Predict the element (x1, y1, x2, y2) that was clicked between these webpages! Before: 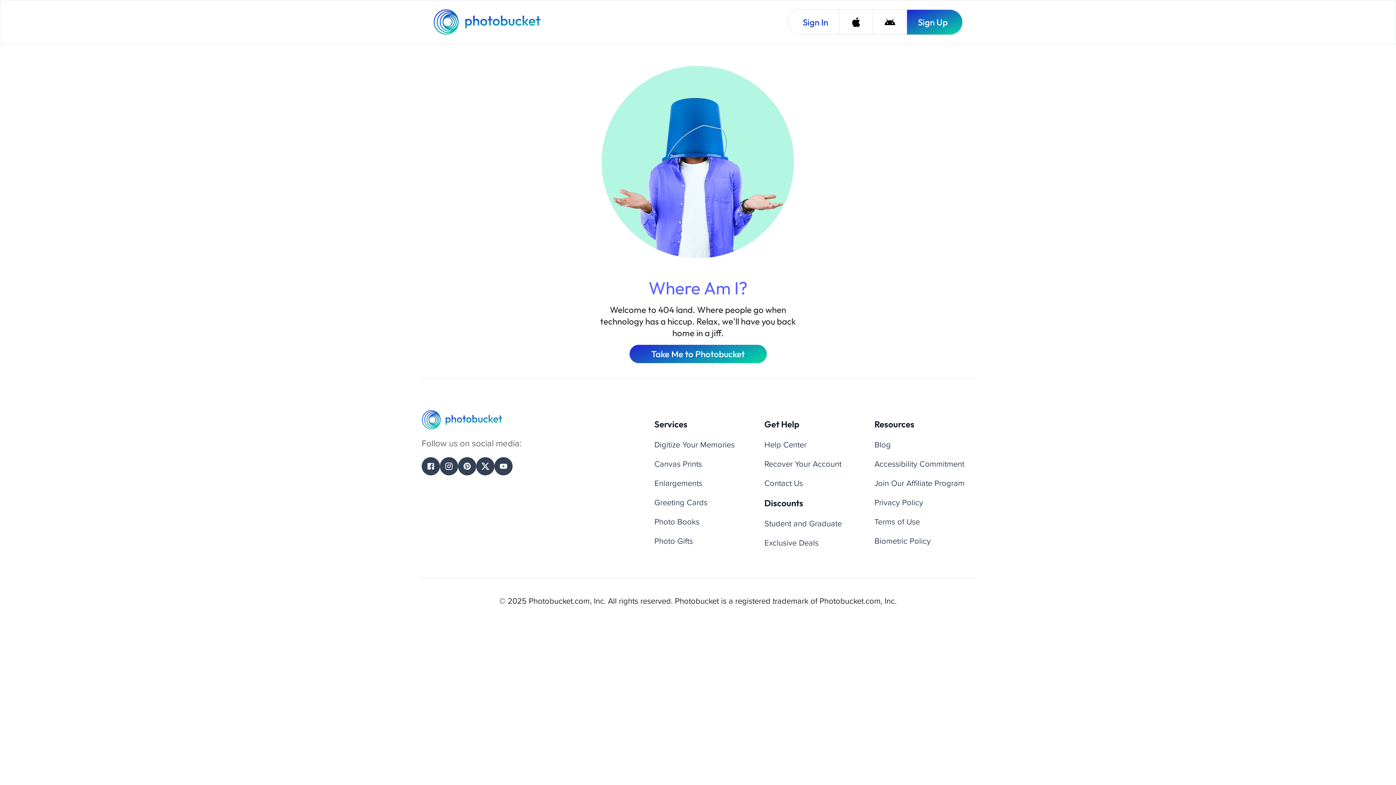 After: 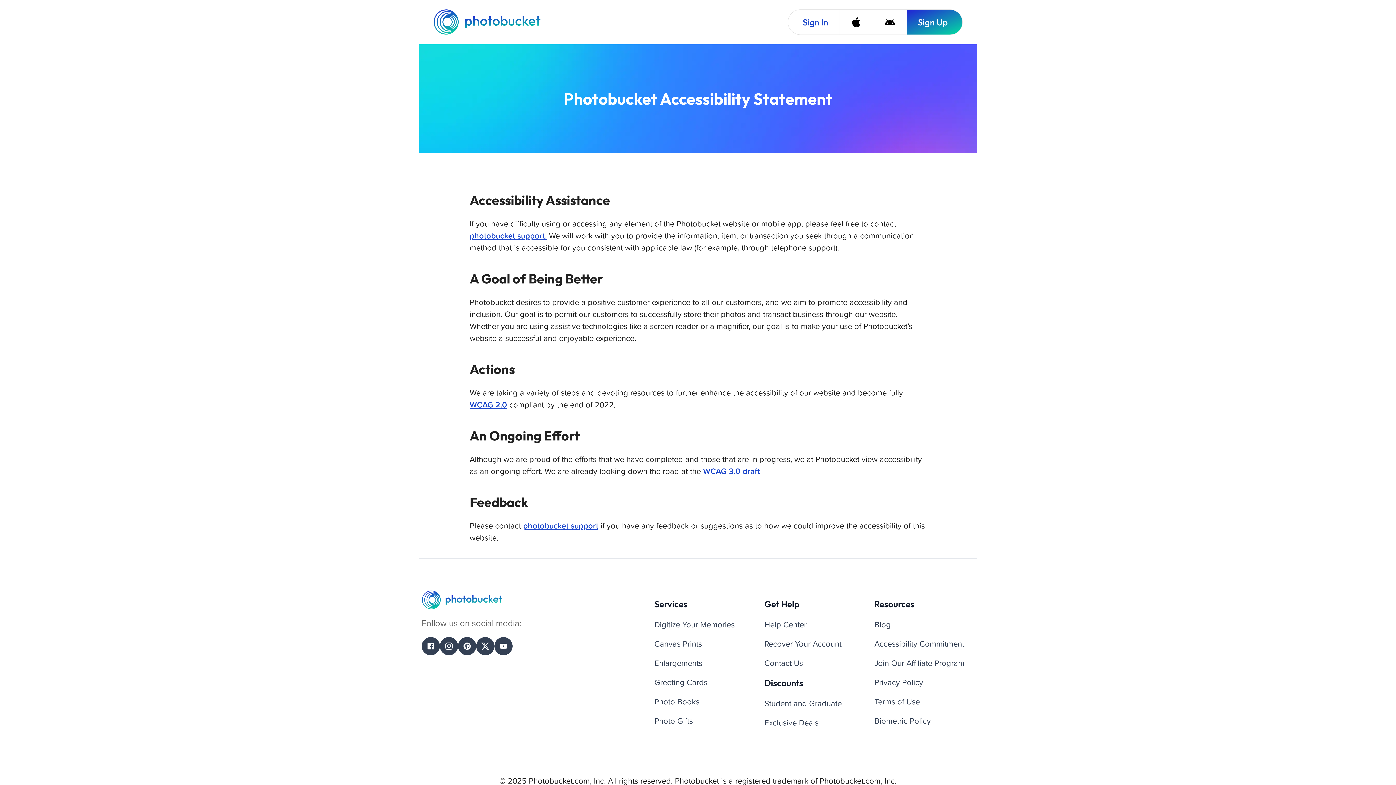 Action: label: Accessibility Commitment bbox: (874, 458, 964, 470)